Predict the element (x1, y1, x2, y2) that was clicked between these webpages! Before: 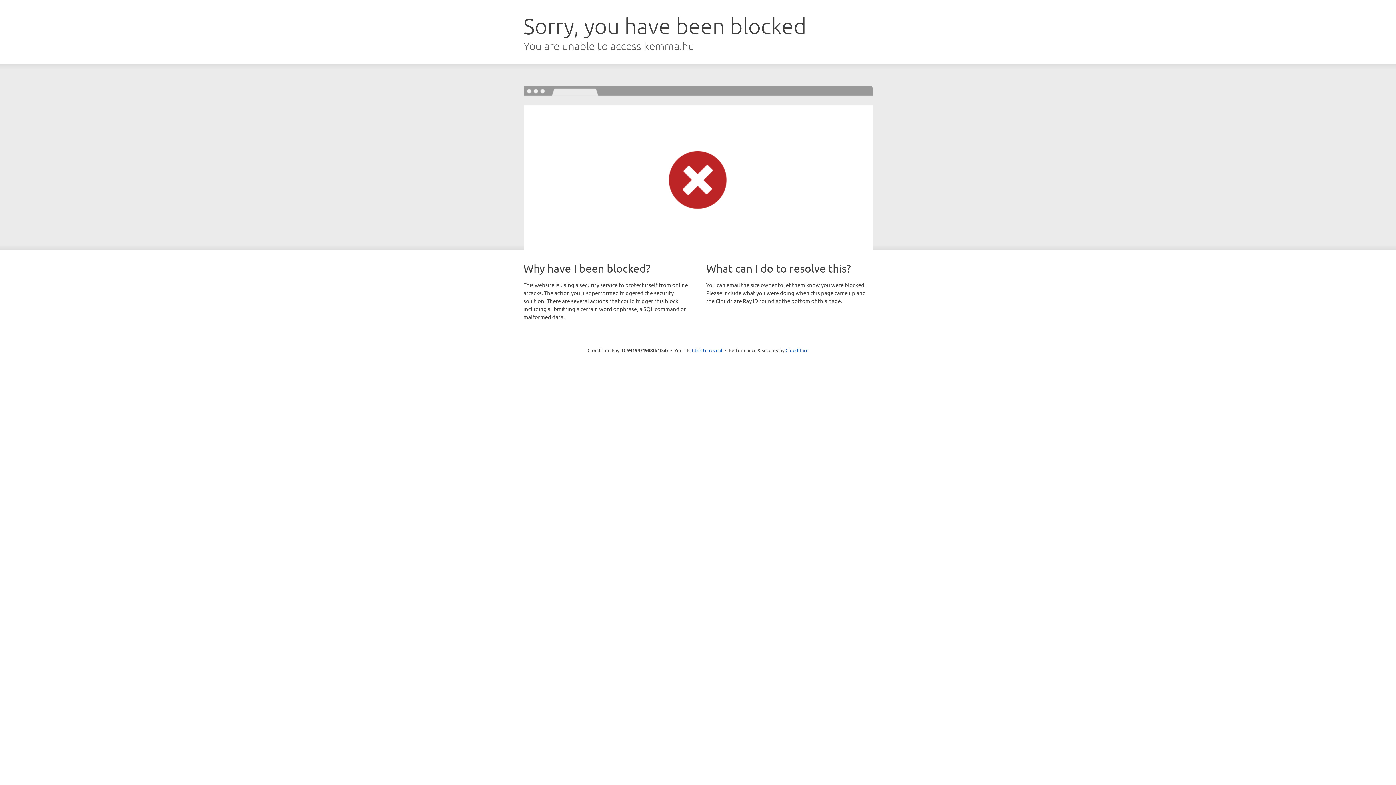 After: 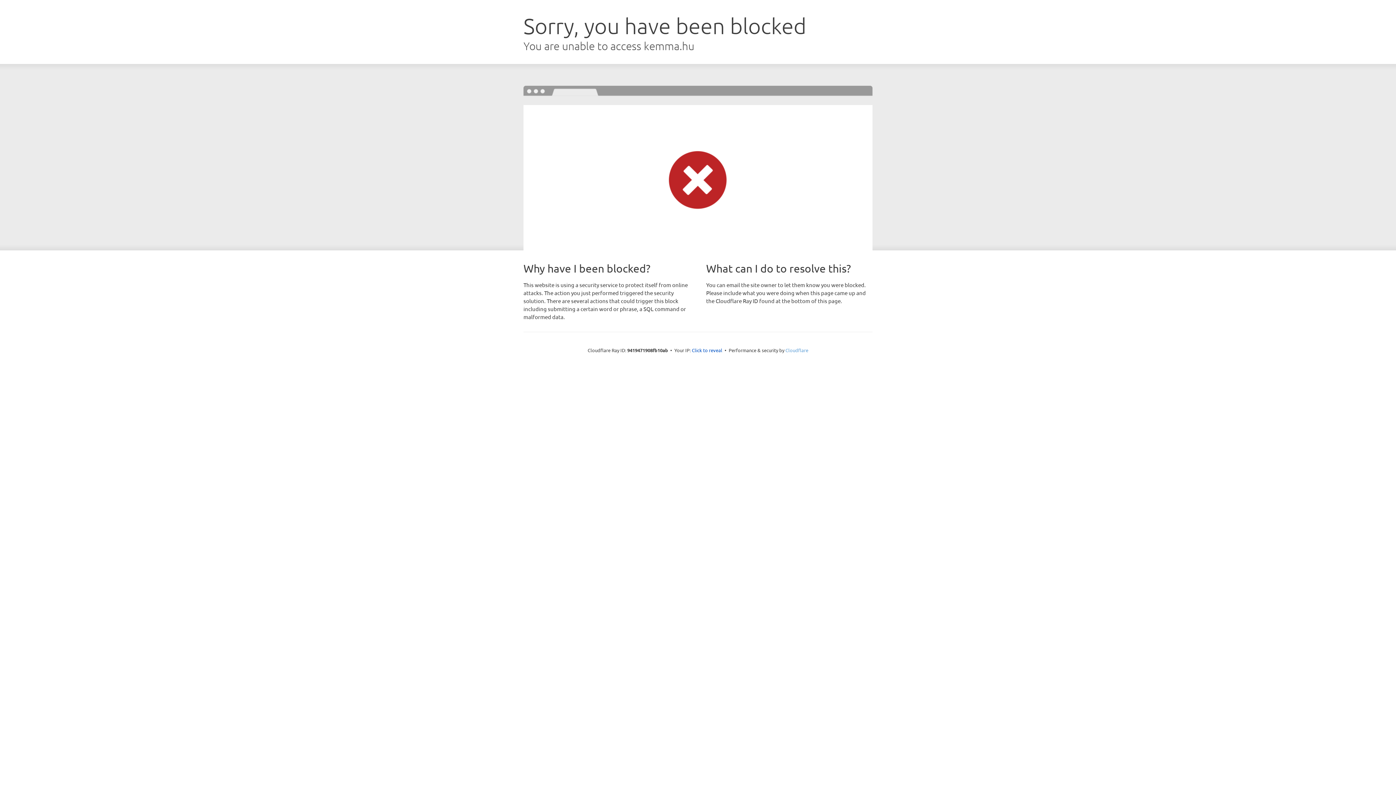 Action: bbox: (785, 347, 808, 353) label: Cloudflare